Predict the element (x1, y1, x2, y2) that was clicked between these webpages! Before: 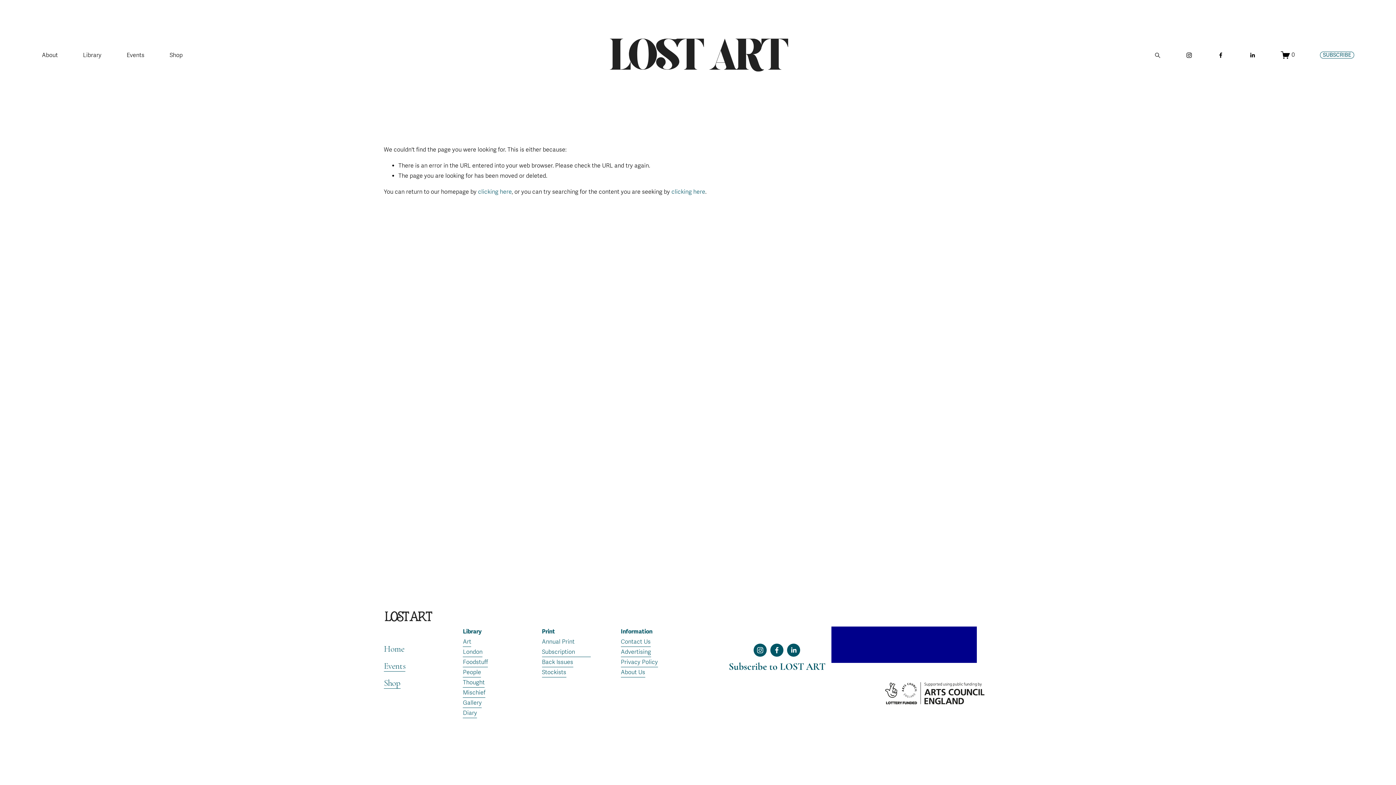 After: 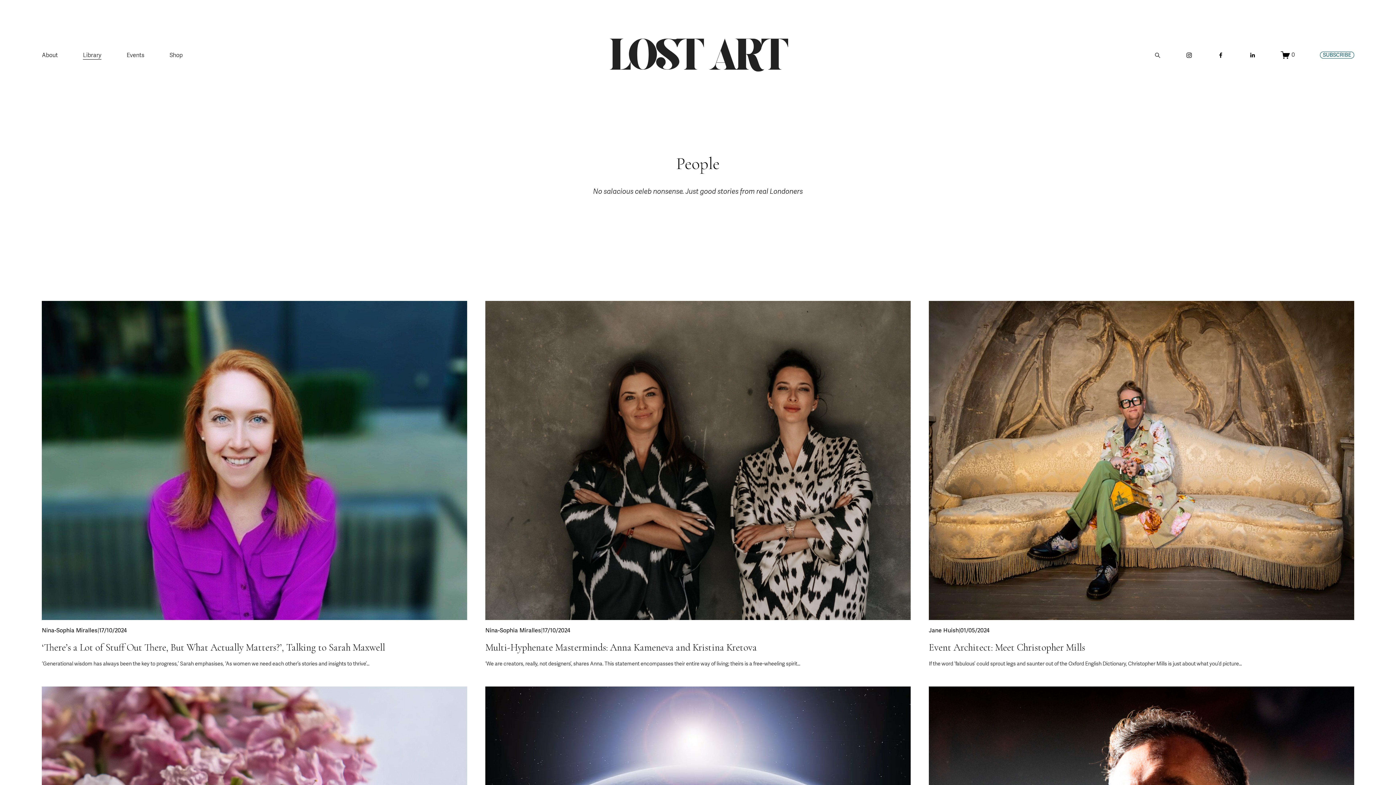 Action: bbox: (463, 667, 481, 677) label: People